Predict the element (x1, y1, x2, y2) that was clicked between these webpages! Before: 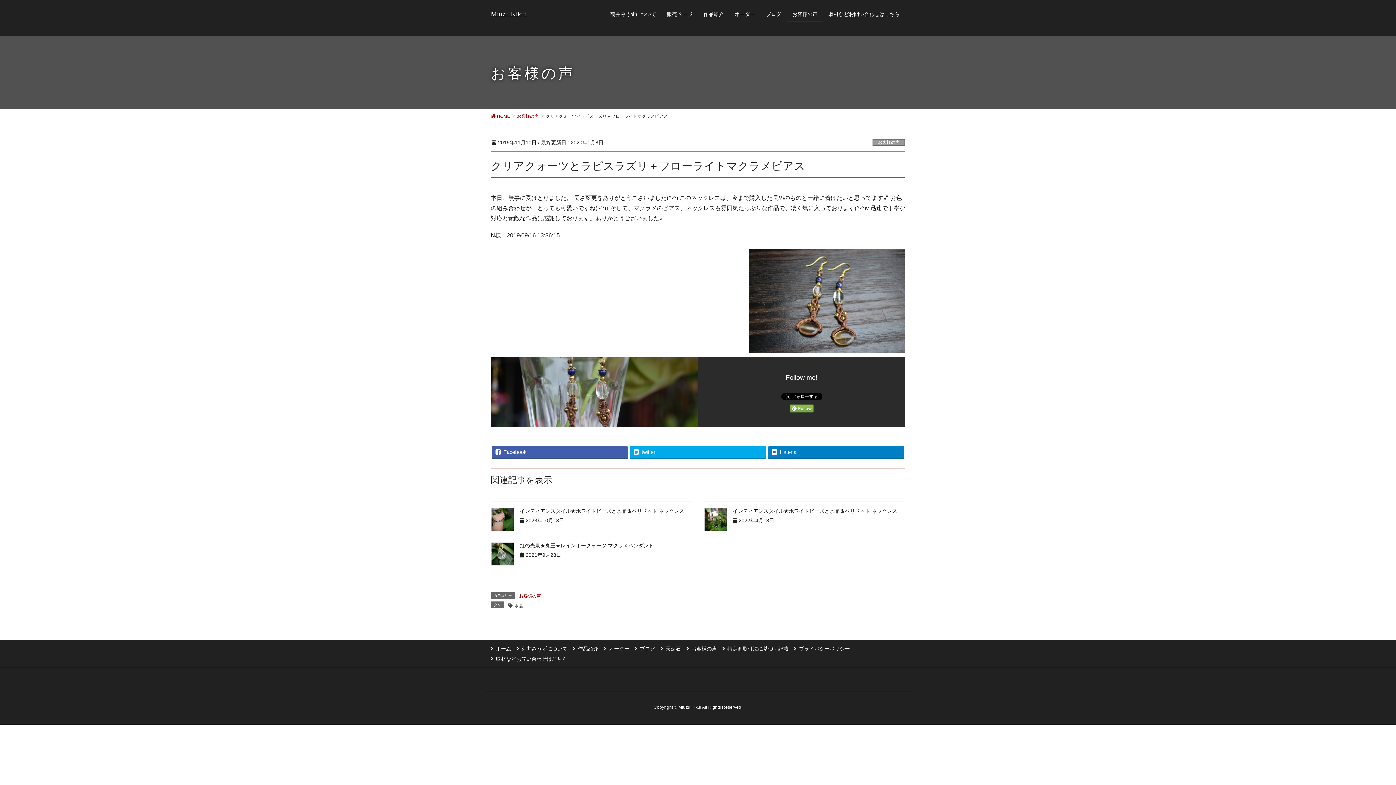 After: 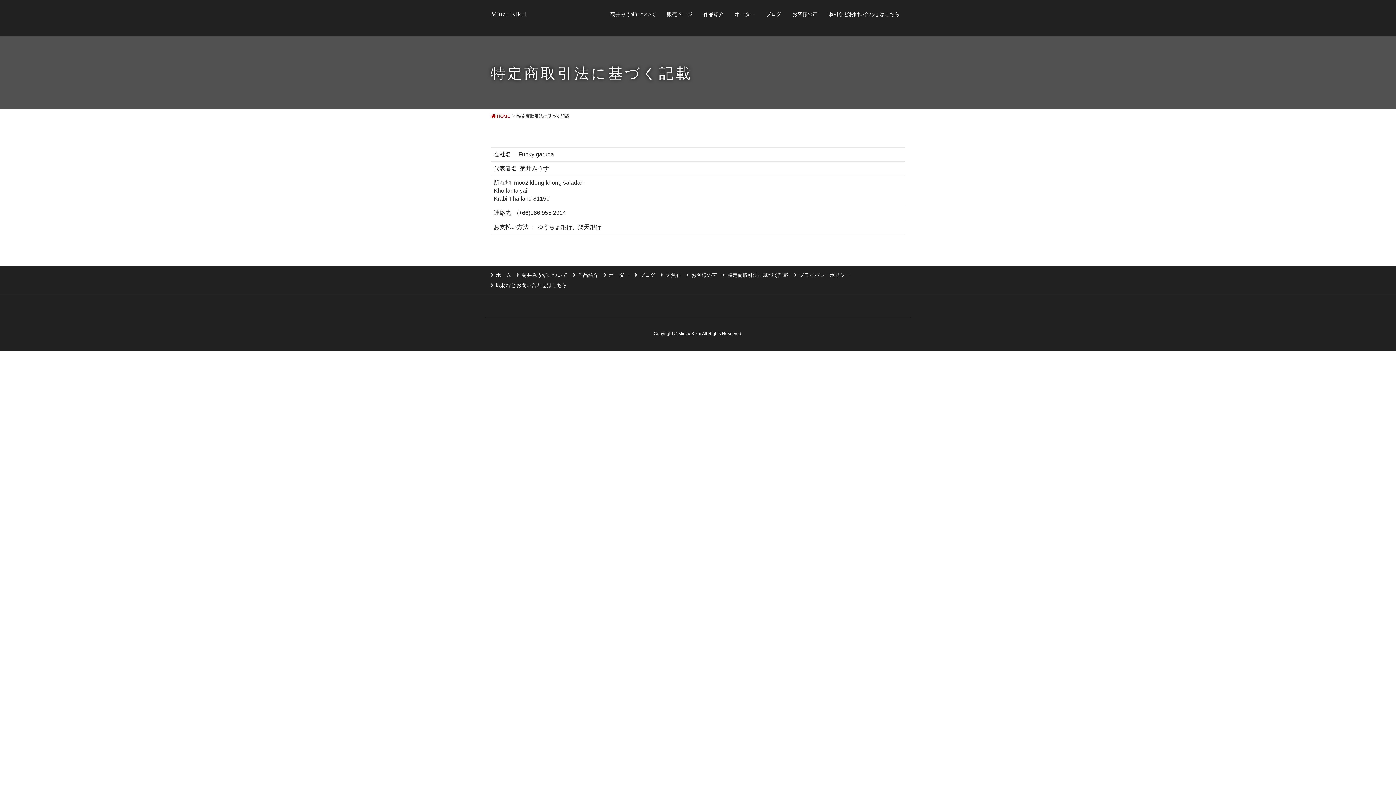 Action: bbox: (722, 643, 794, 654) label: 特定商取引法に基づく記載